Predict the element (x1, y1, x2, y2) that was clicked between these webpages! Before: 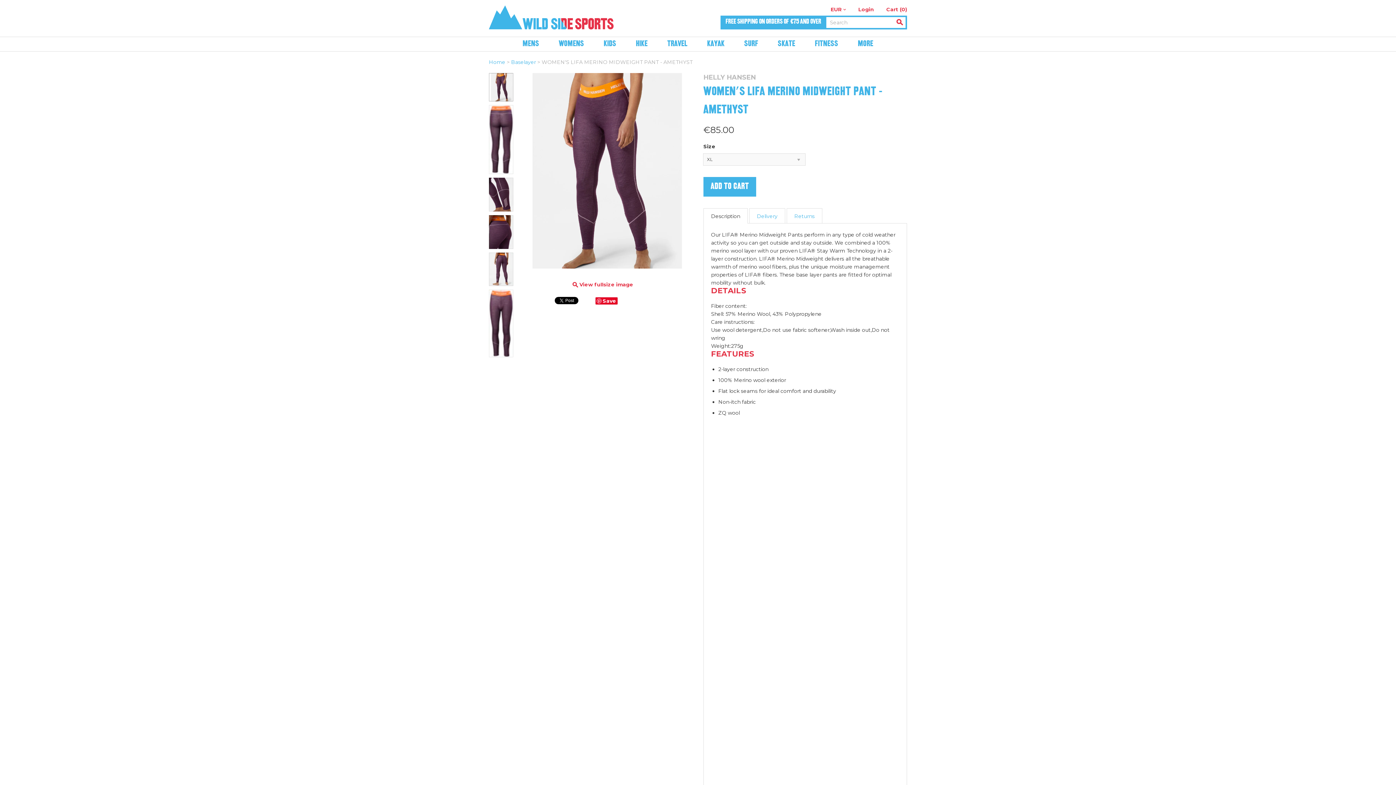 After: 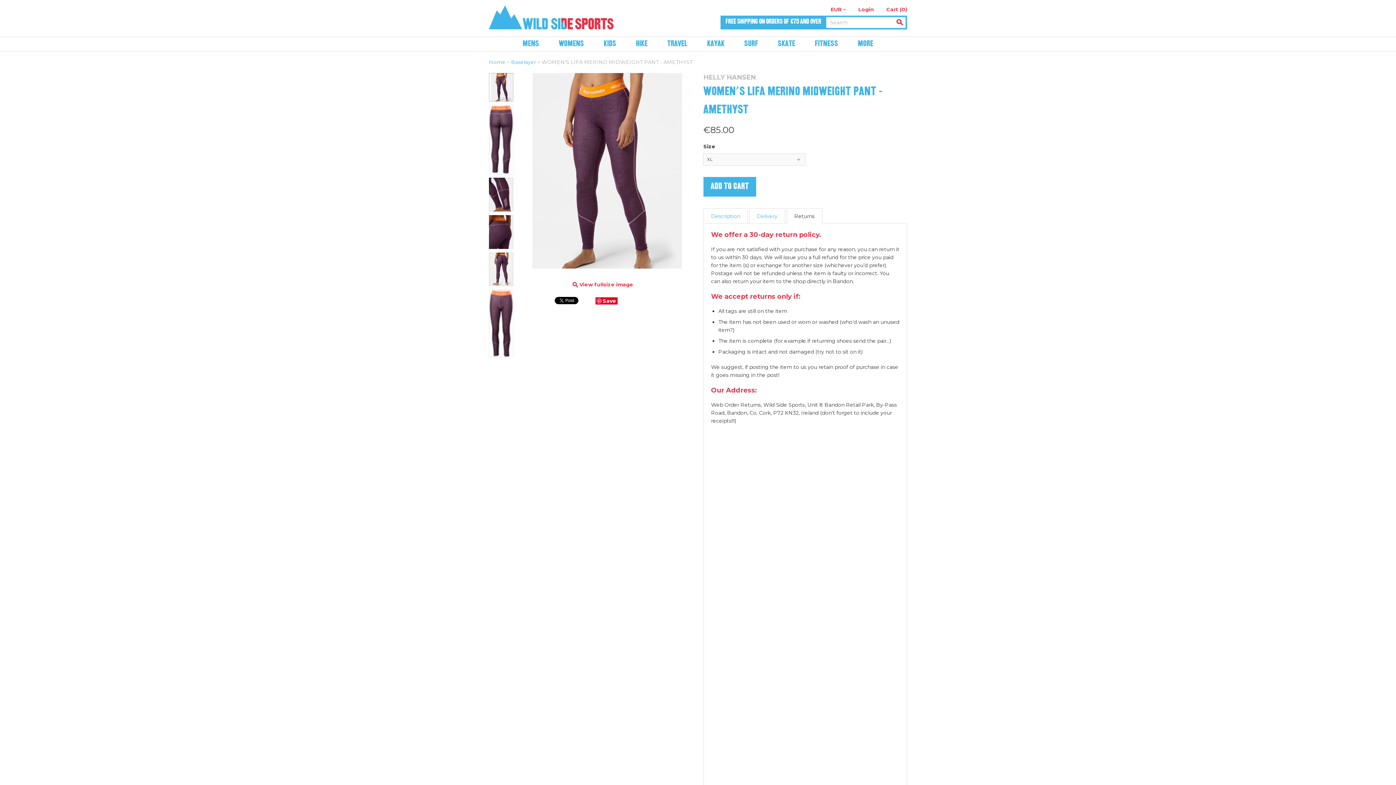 Action: bbox: (786, 208, 822, 223) label: Returns